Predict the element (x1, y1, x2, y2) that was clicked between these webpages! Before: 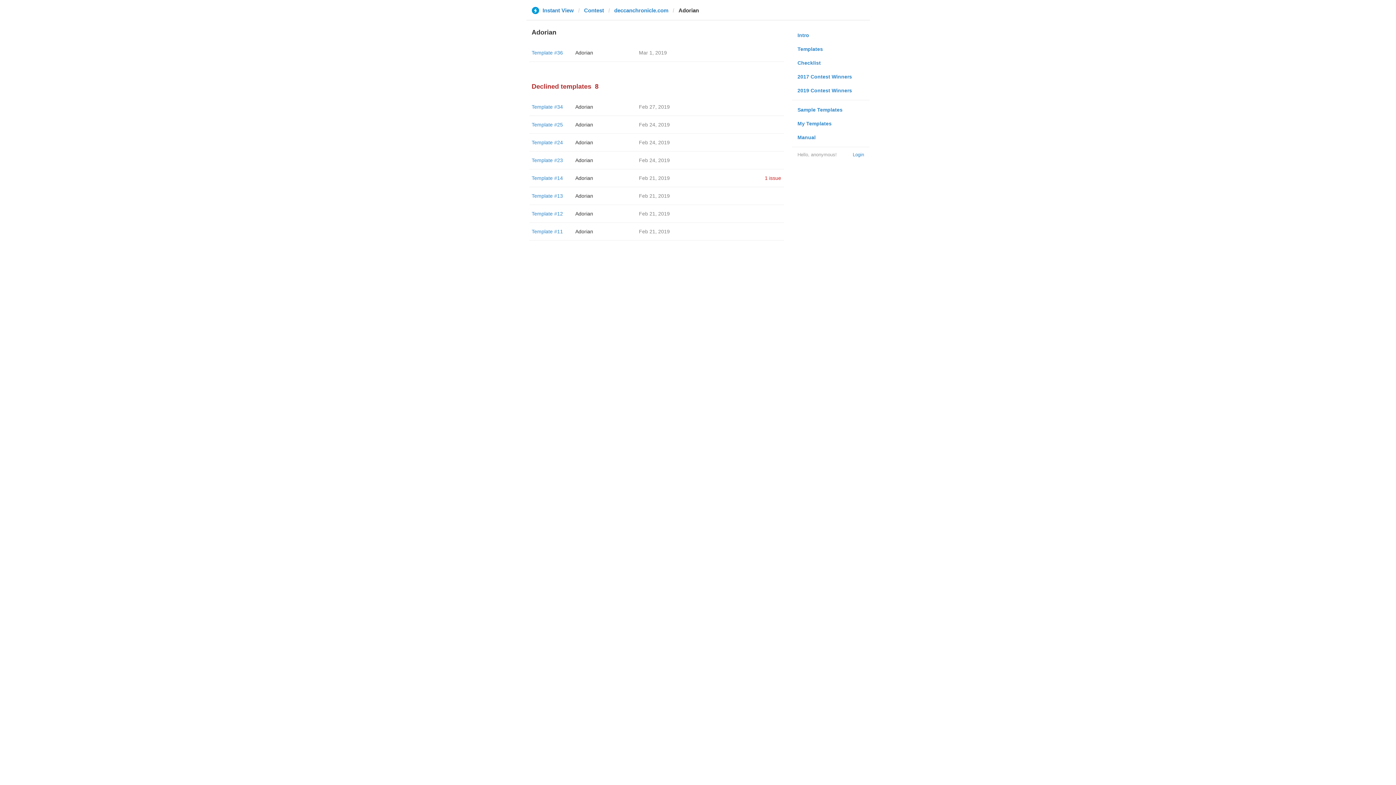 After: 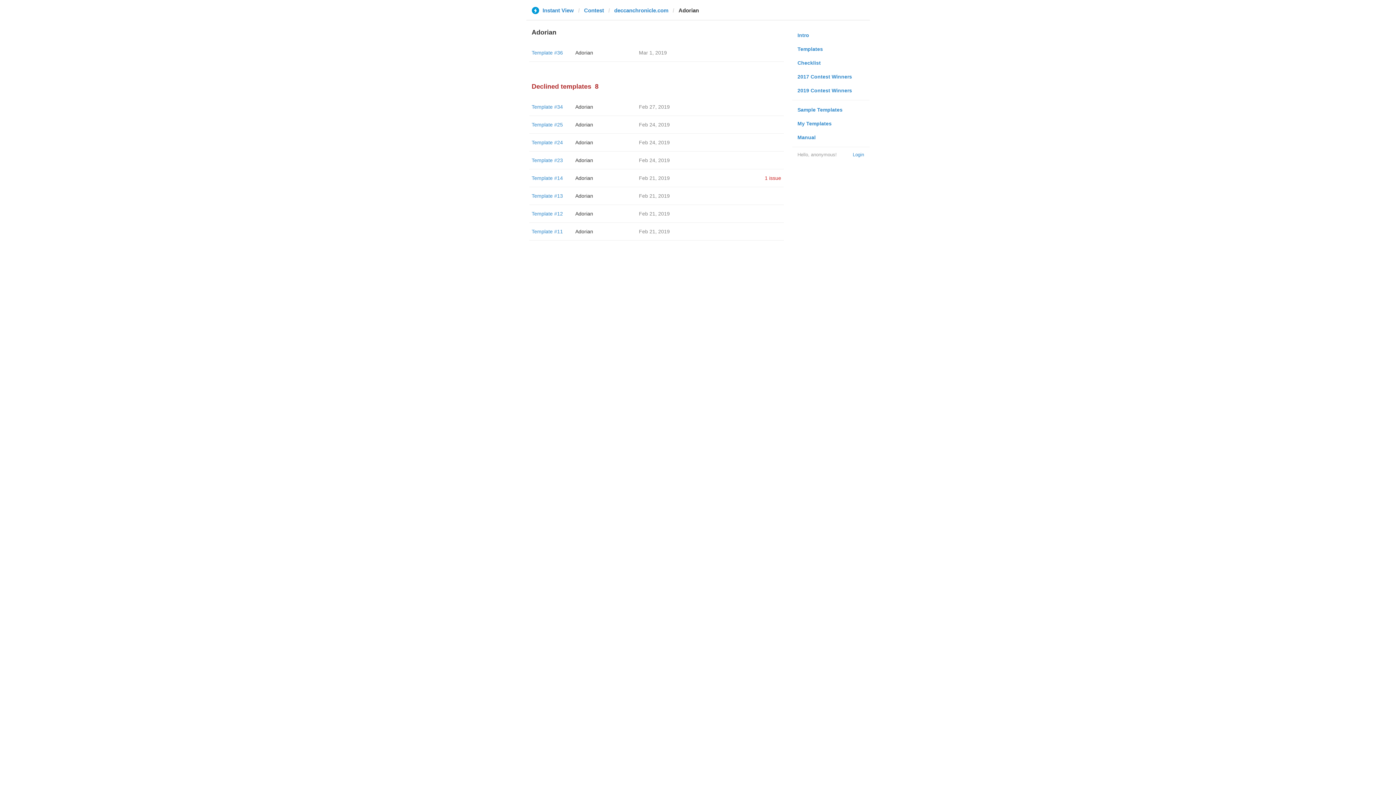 Action: label: Adorian bbox: (575, 139, 593, 145)